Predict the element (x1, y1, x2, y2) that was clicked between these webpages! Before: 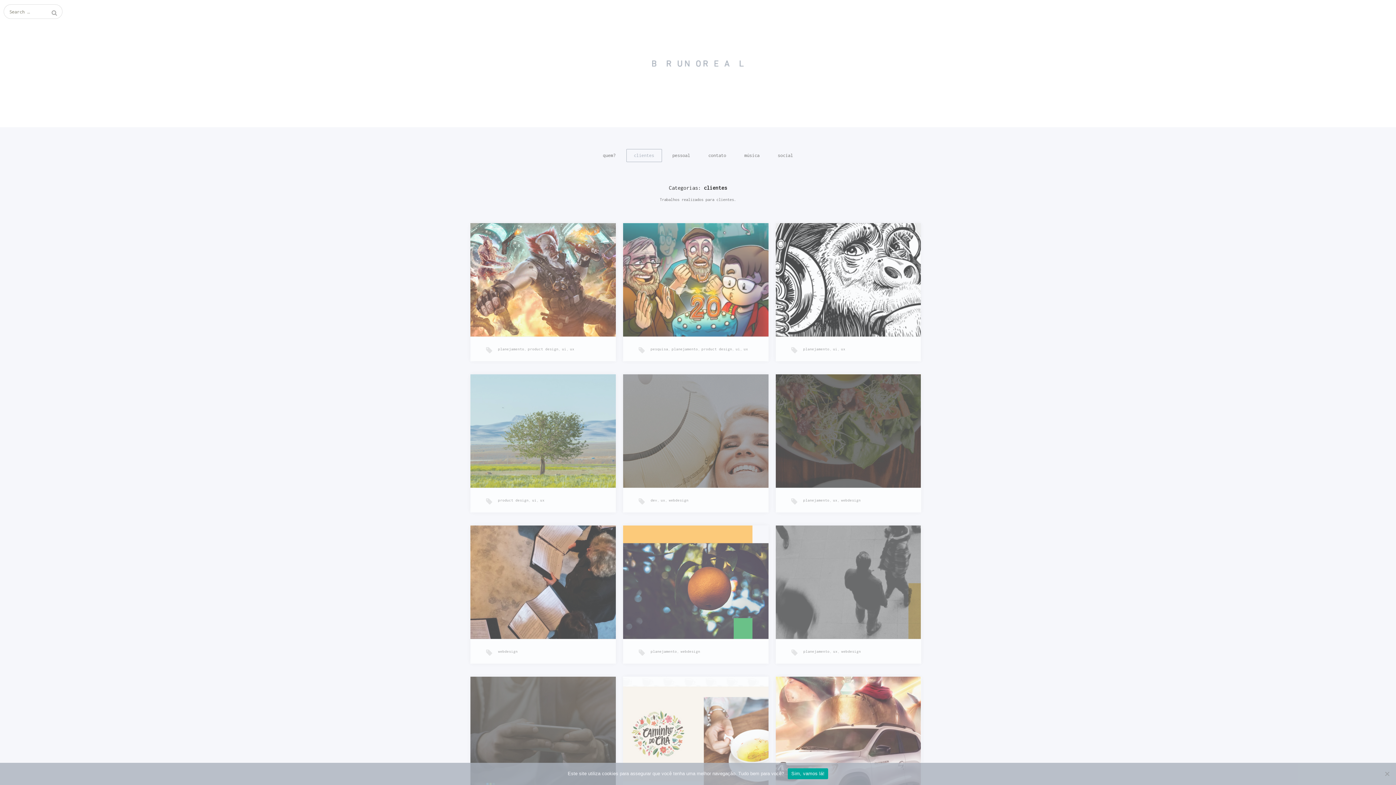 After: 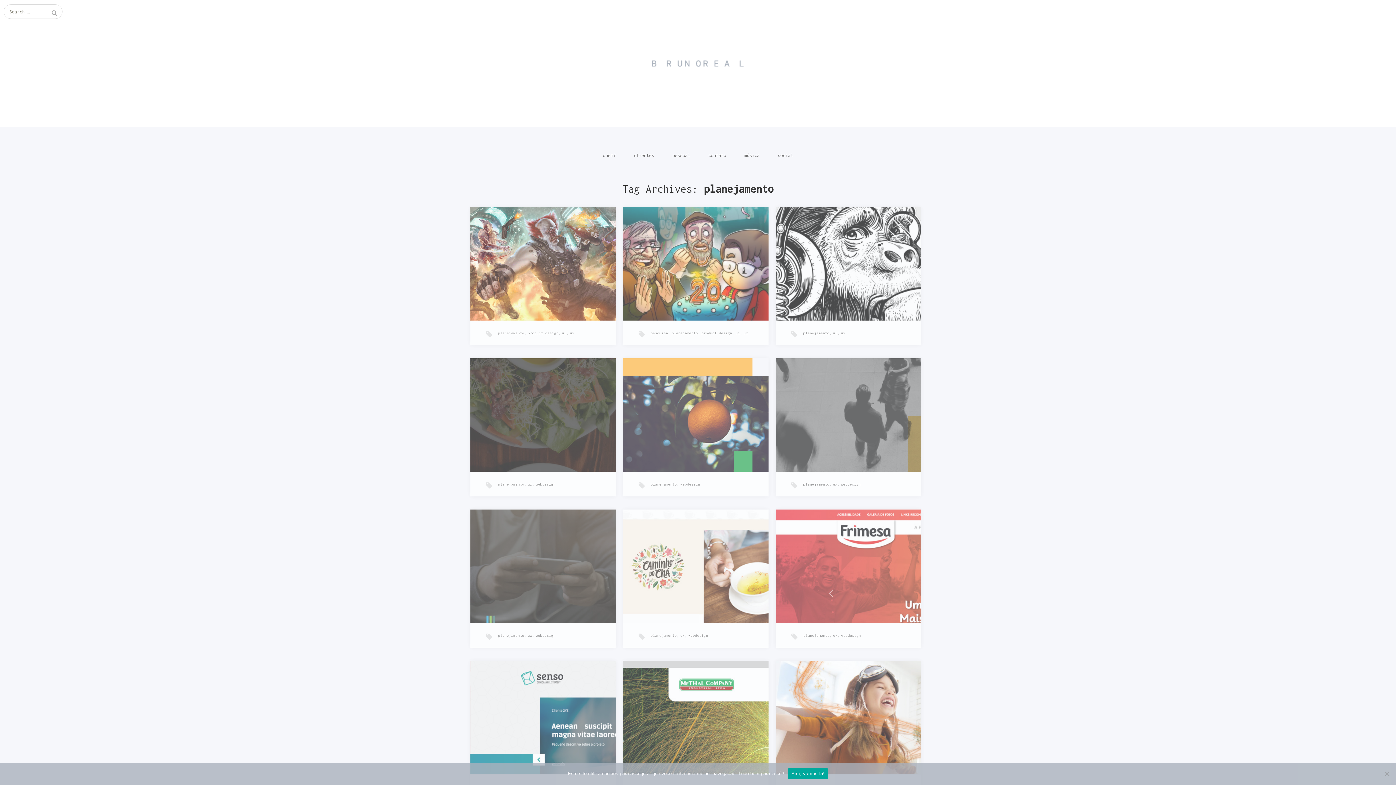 Action: label: planejamento bbox: (803, 347, 829, 351)